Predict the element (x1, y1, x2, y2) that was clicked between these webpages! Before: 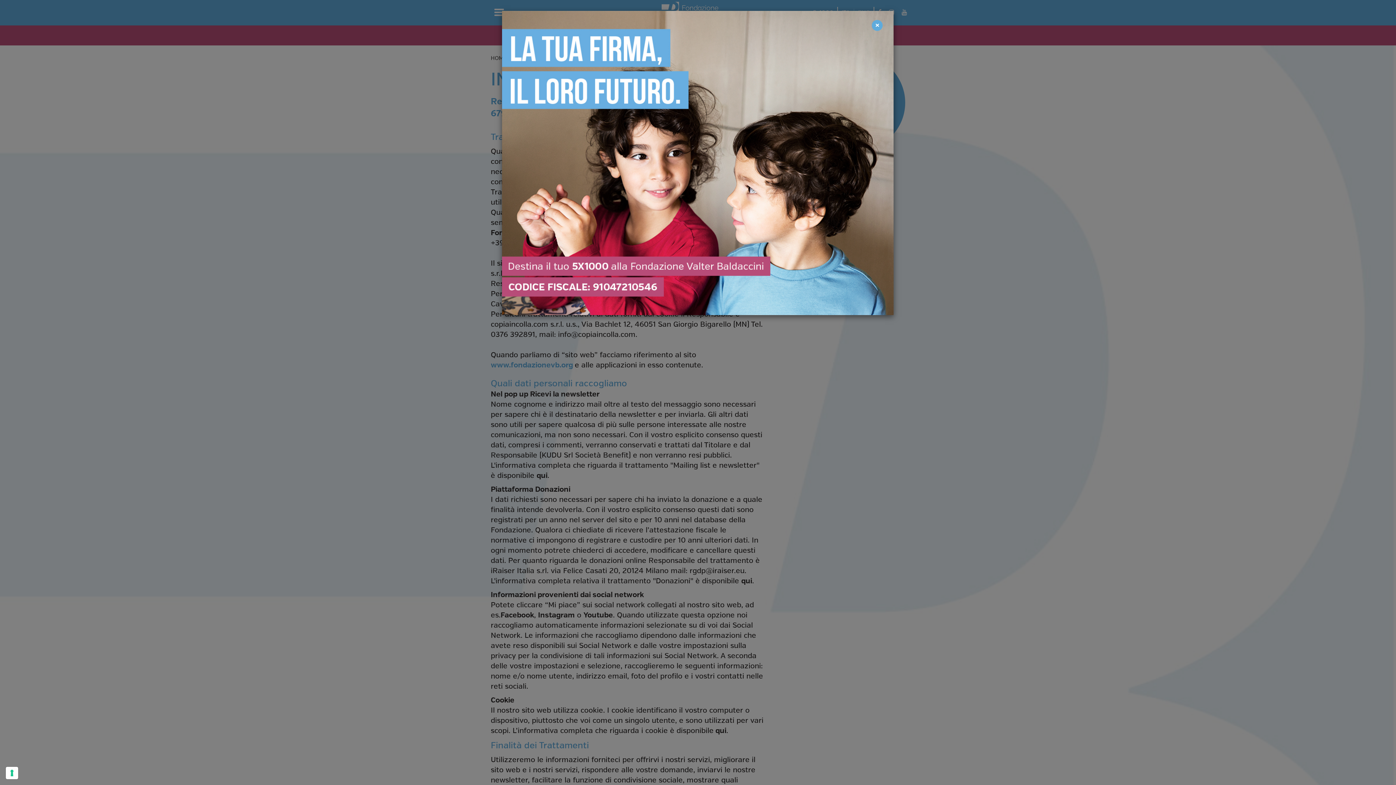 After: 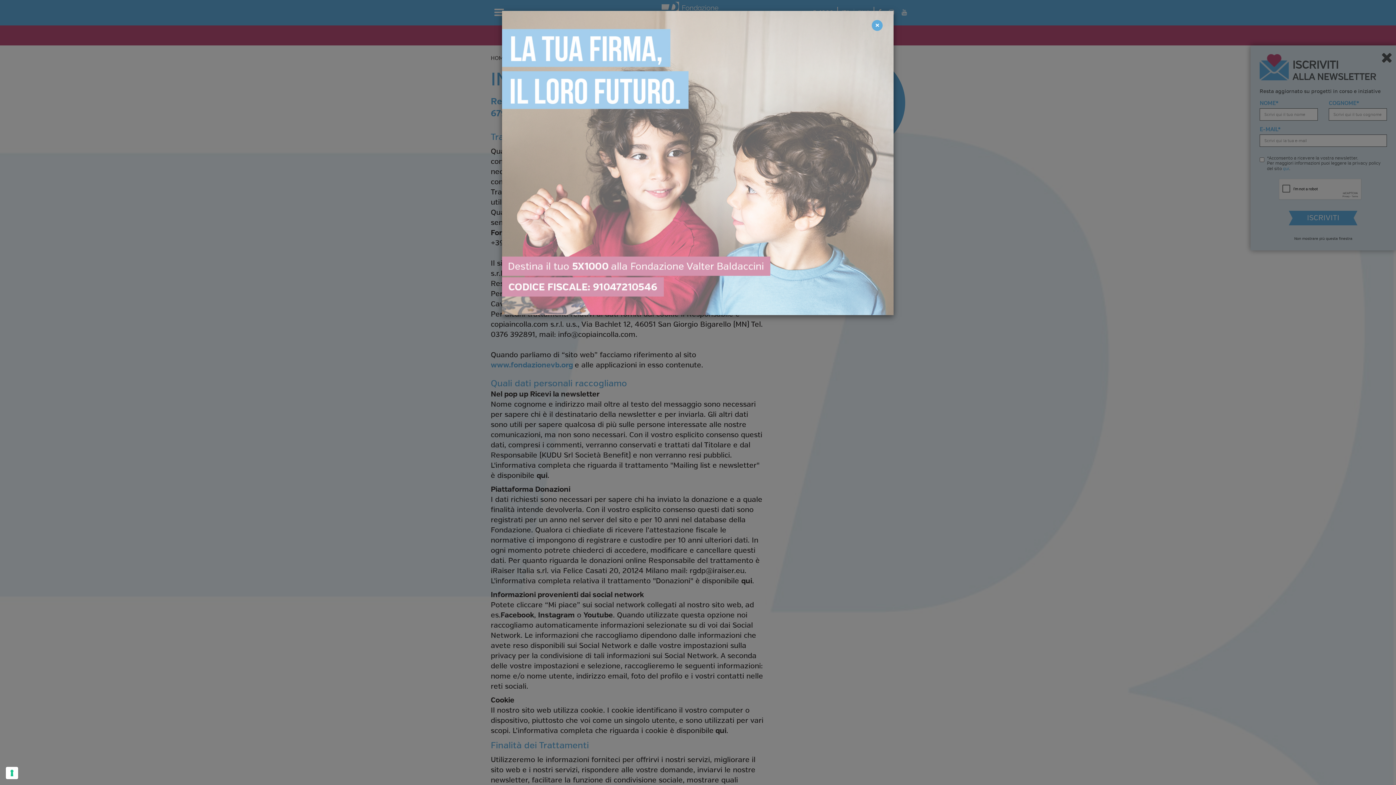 Action: bbox: (502, 10, 893, 315)